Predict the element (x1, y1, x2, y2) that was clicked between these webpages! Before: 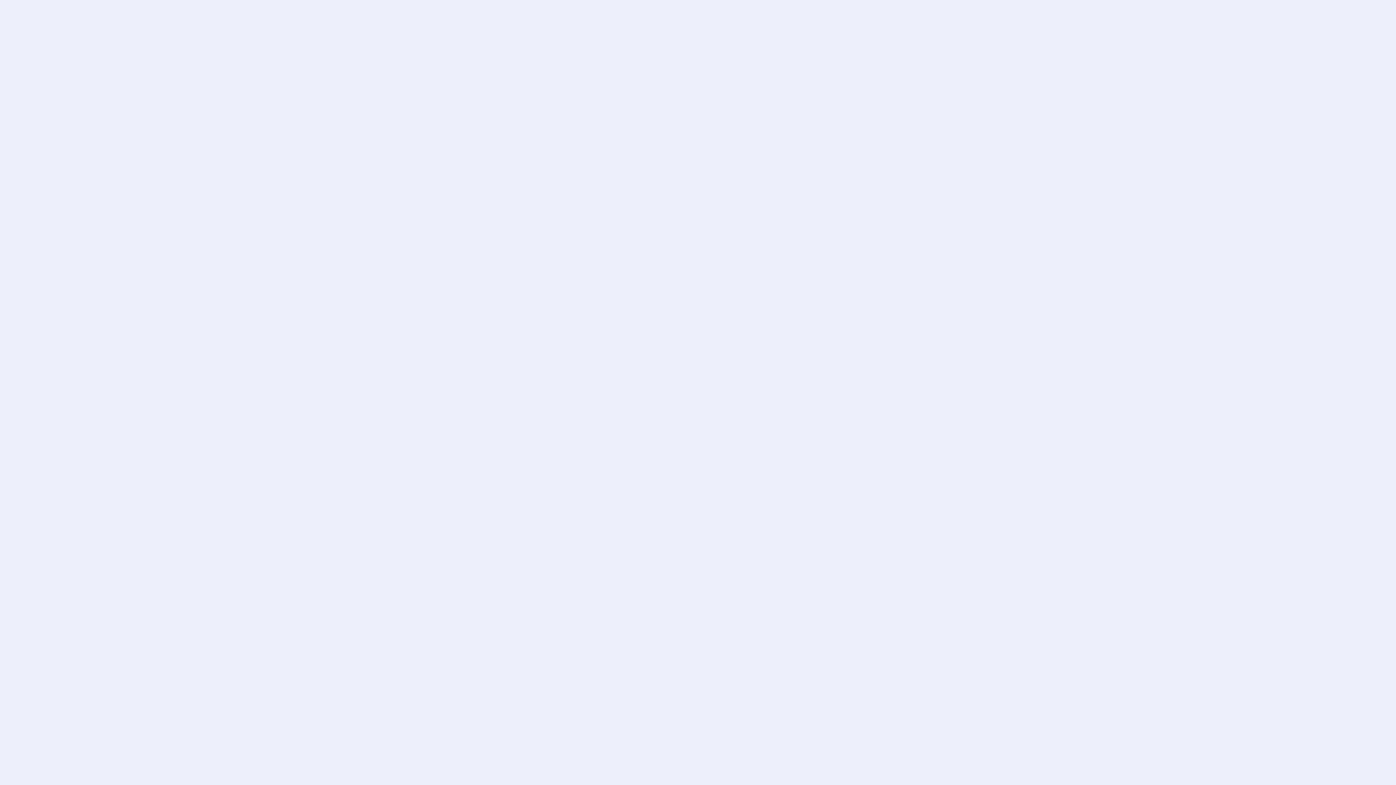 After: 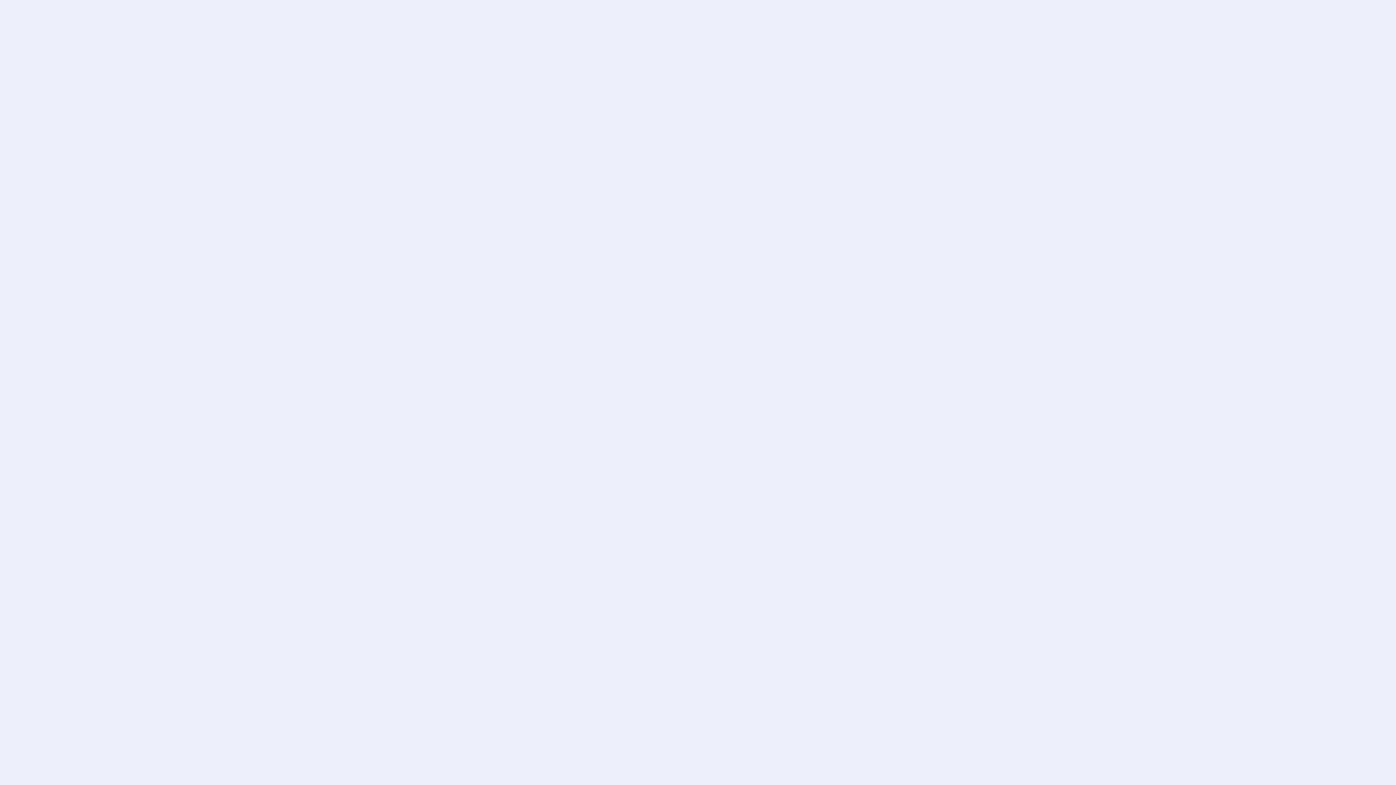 Action: label: О компании bbox: (602, 57, 639, 78)